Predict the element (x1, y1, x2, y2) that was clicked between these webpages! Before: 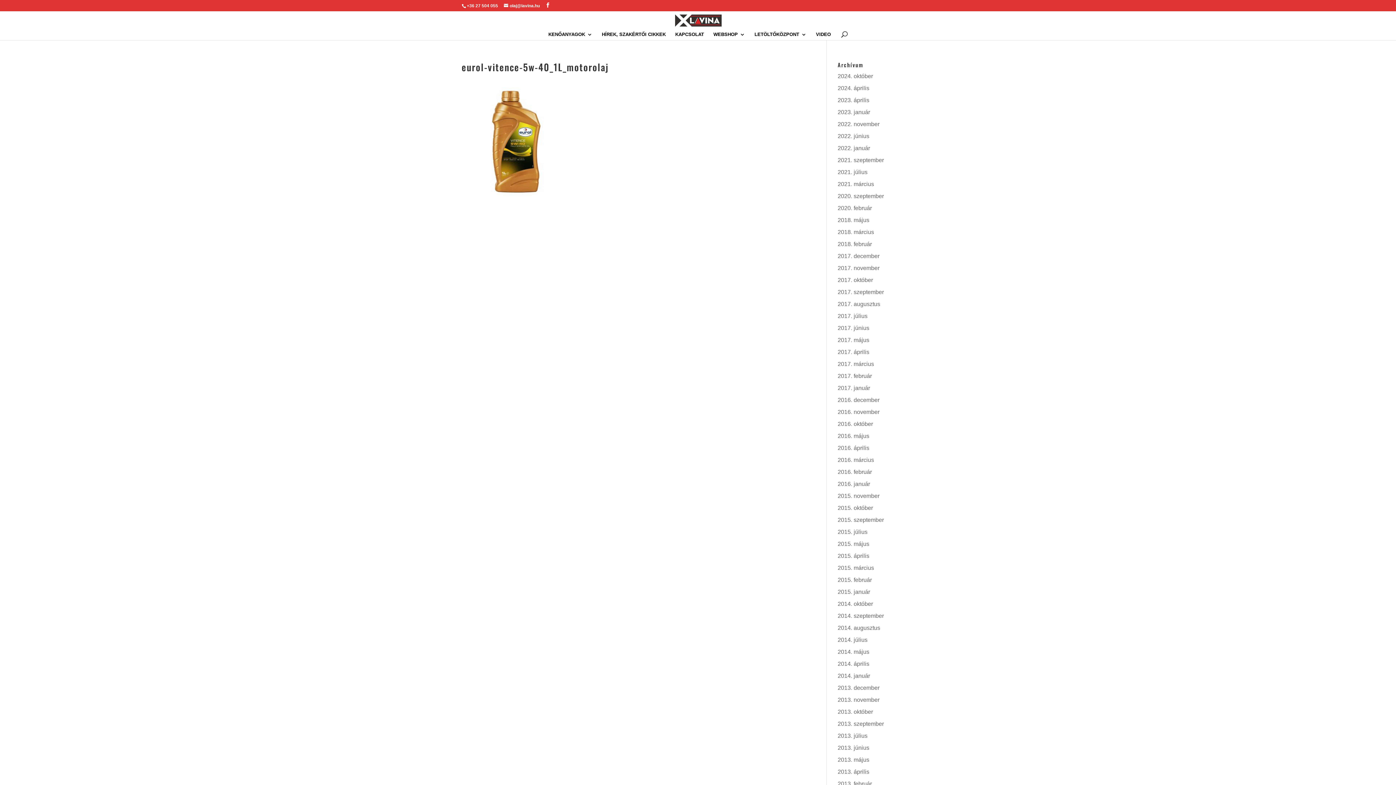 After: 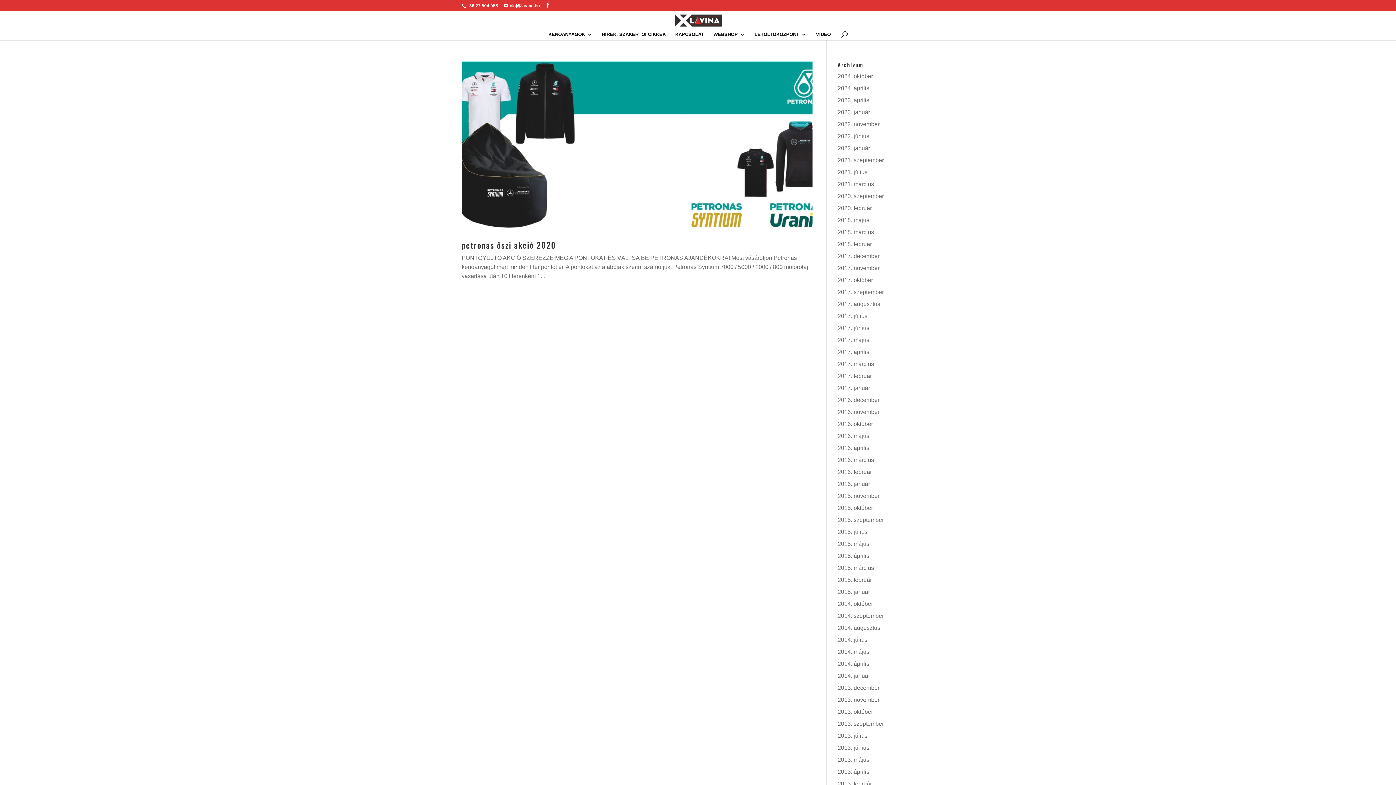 Action: bbox: (837, 193, 884, 199) label: 2020. szeptember